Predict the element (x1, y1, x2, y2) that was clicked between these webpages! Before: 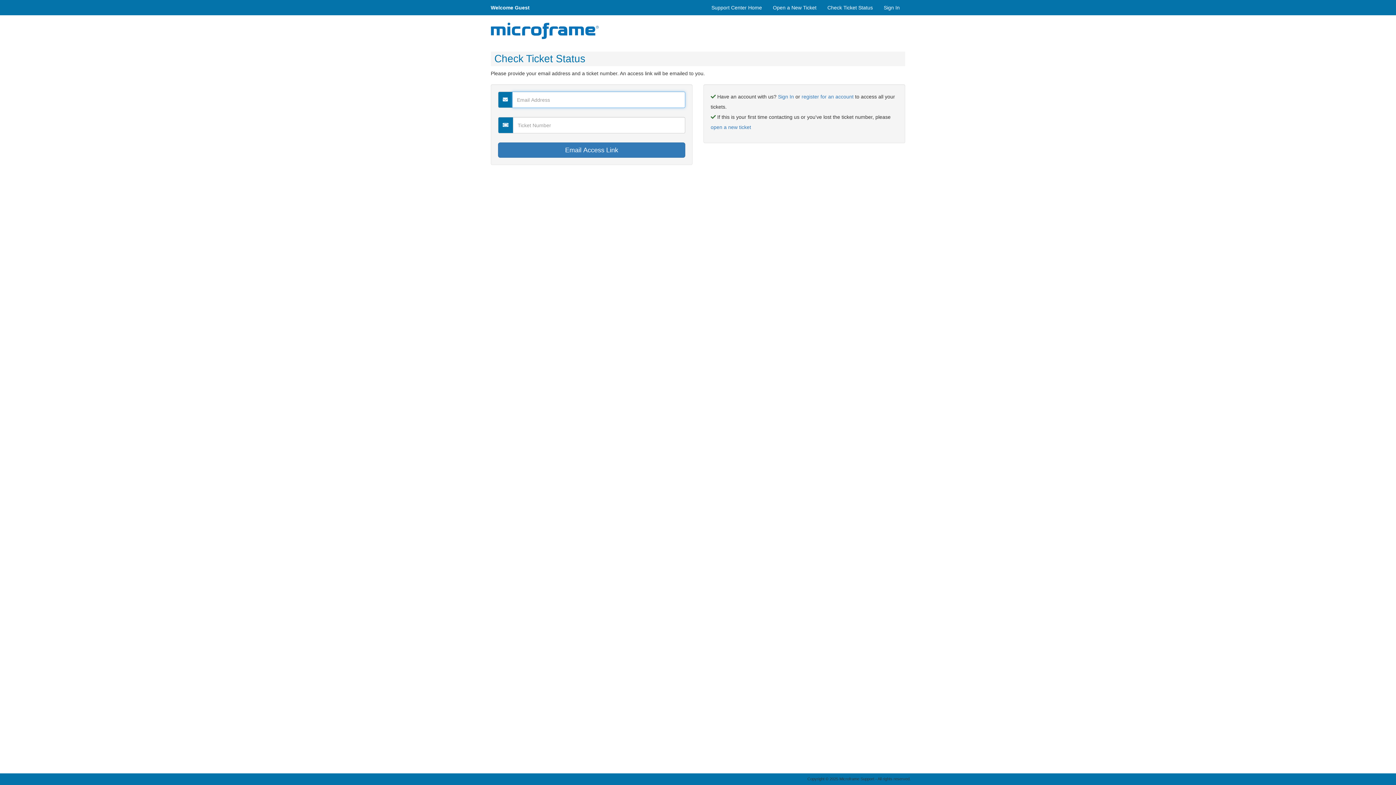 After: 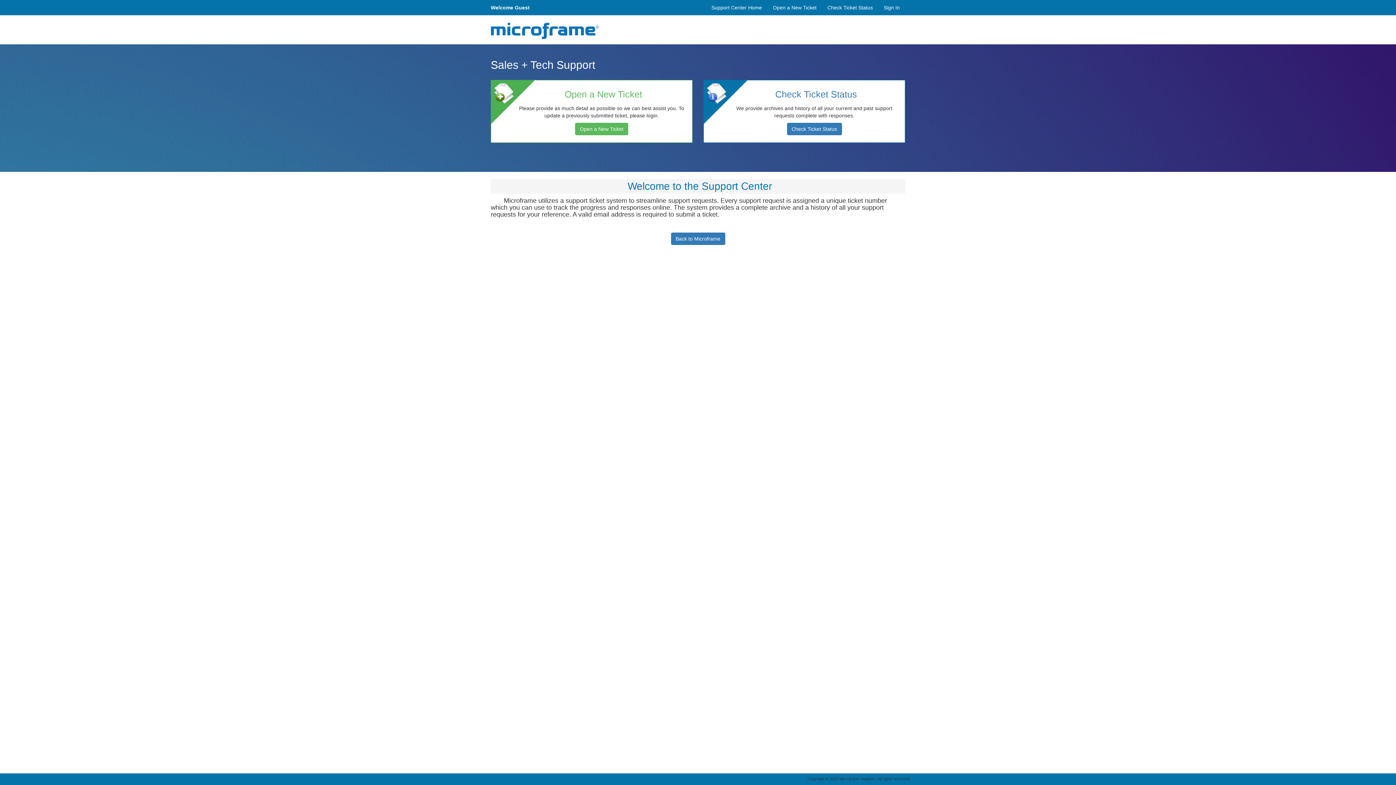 Action: label: Support Center Home bbox: (706, 0, 767, 14)